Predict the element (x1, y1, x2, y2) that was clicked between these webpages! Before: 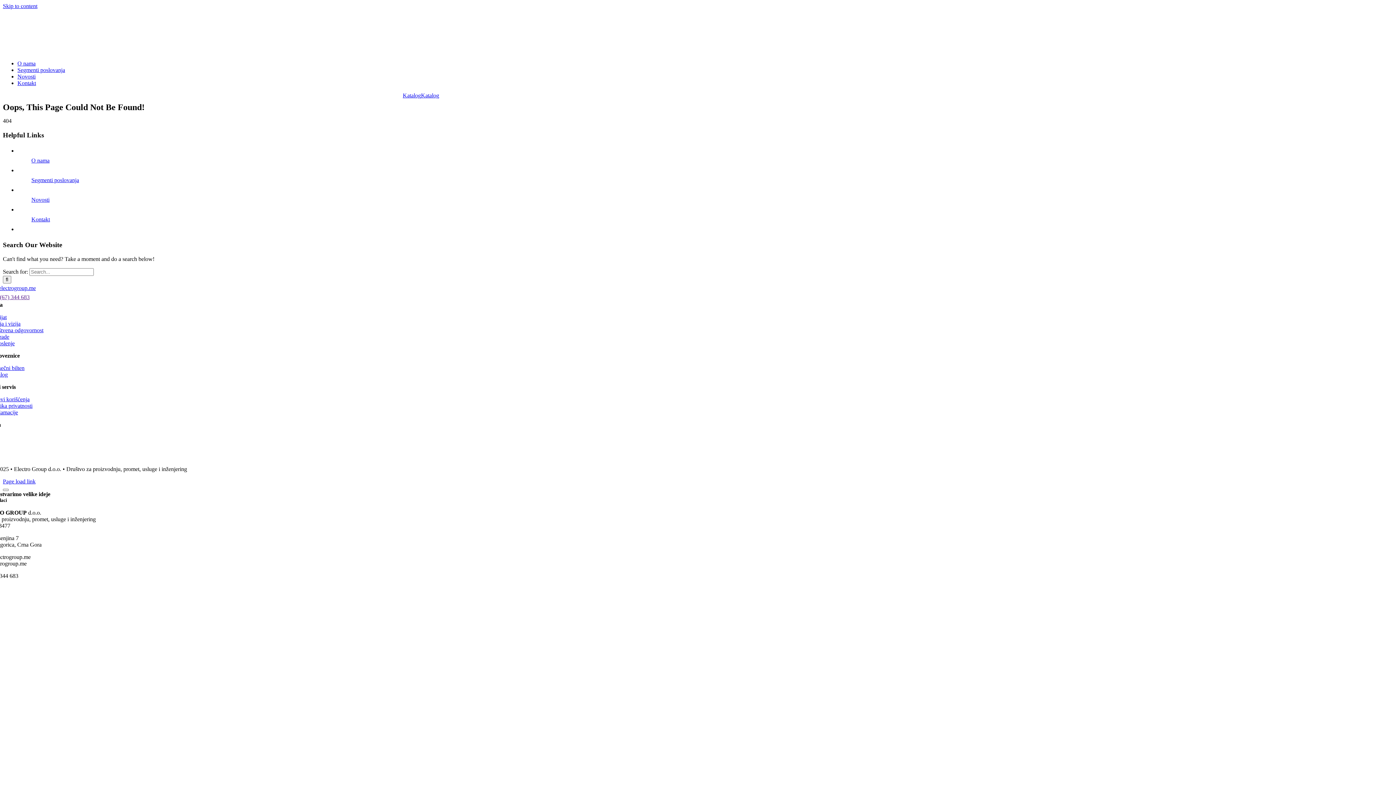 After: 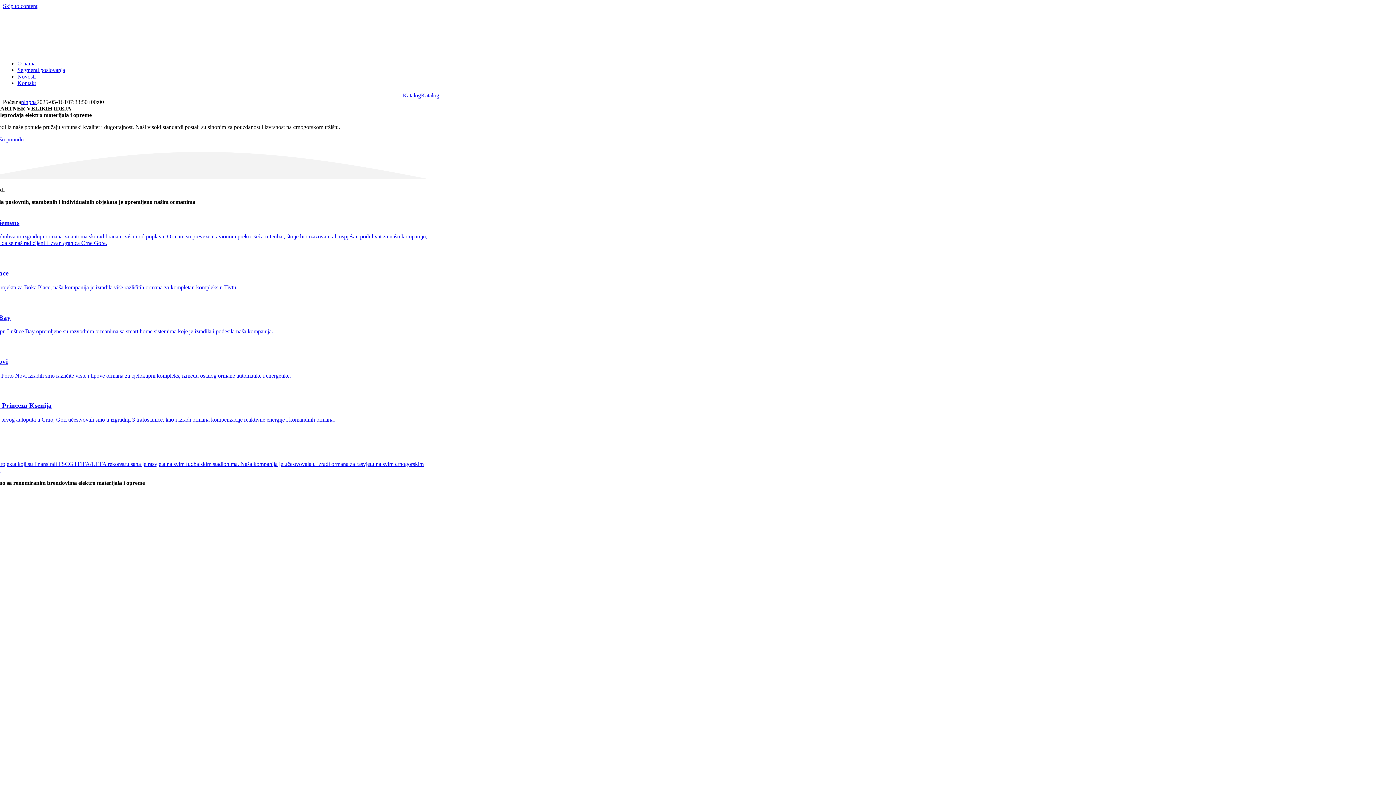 Action: label: EG Rectangle White bbox: (2, 48, 112, 54)